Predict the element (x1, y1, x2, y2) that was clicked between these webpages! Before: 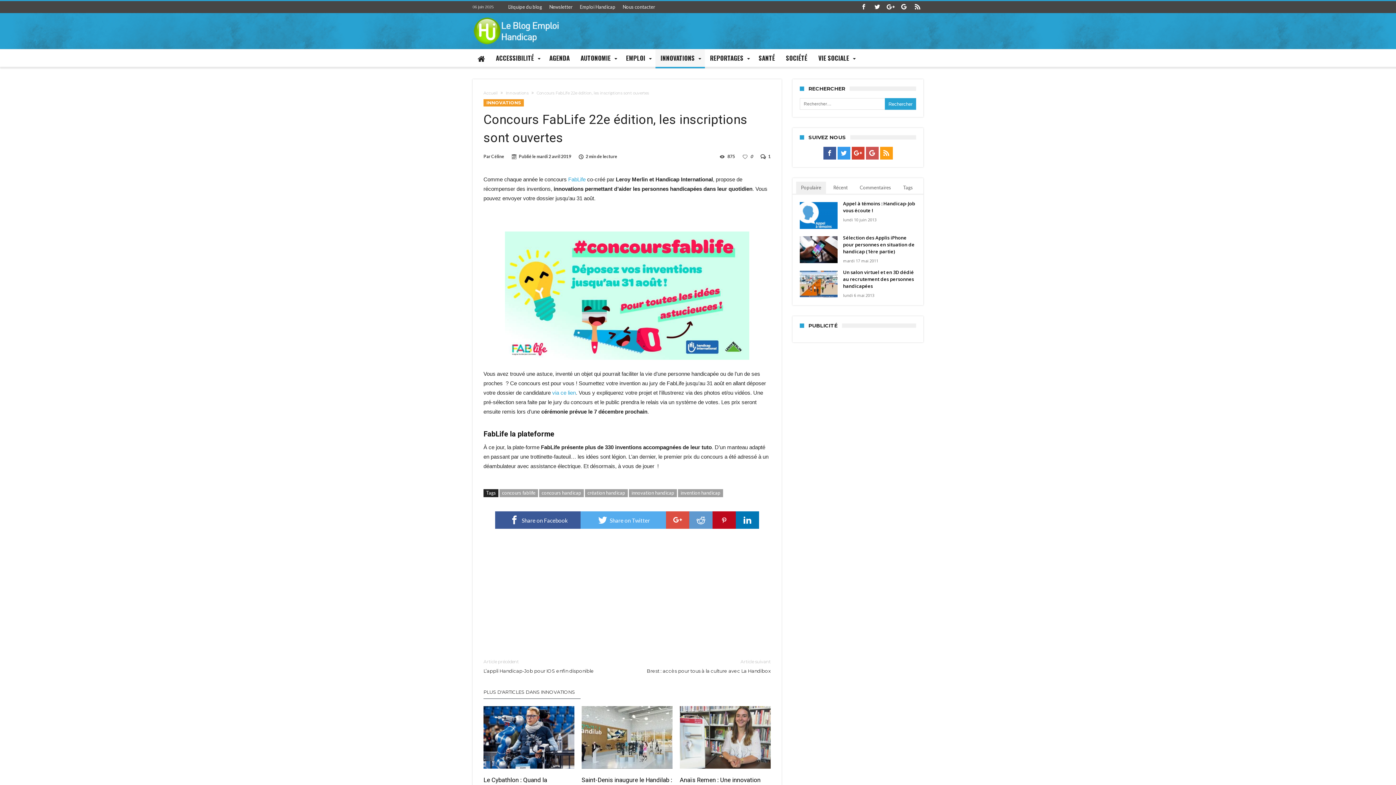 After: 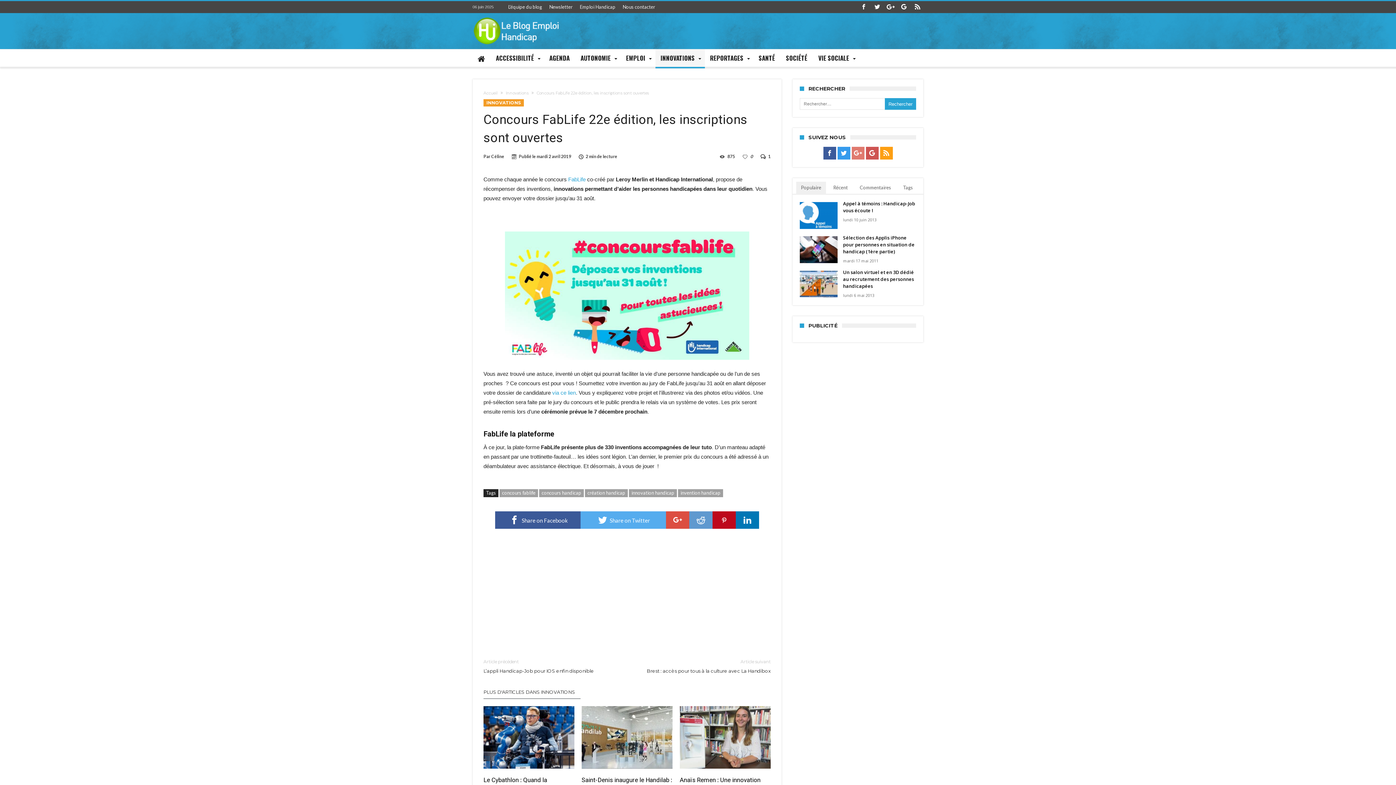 Action: bbox: (851, 146, 864, 160)